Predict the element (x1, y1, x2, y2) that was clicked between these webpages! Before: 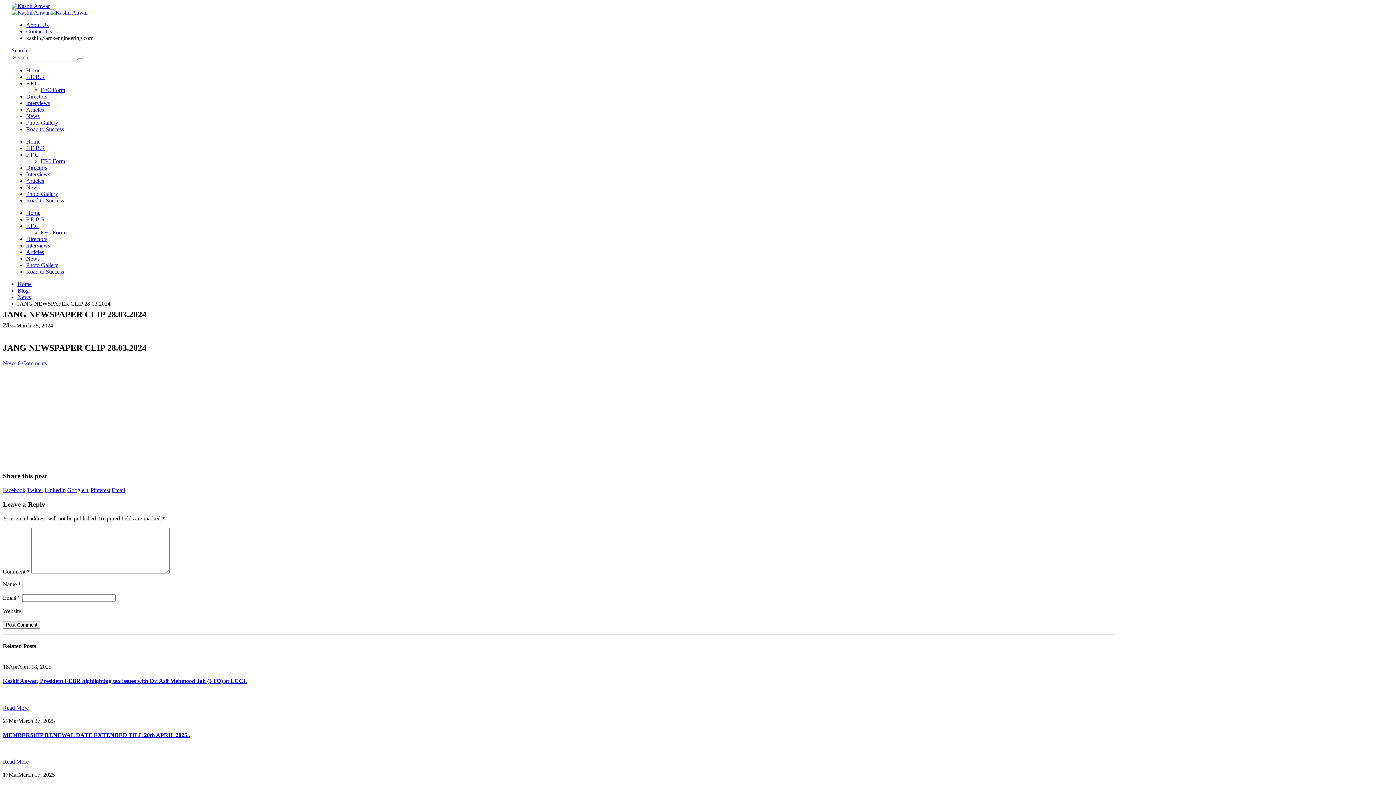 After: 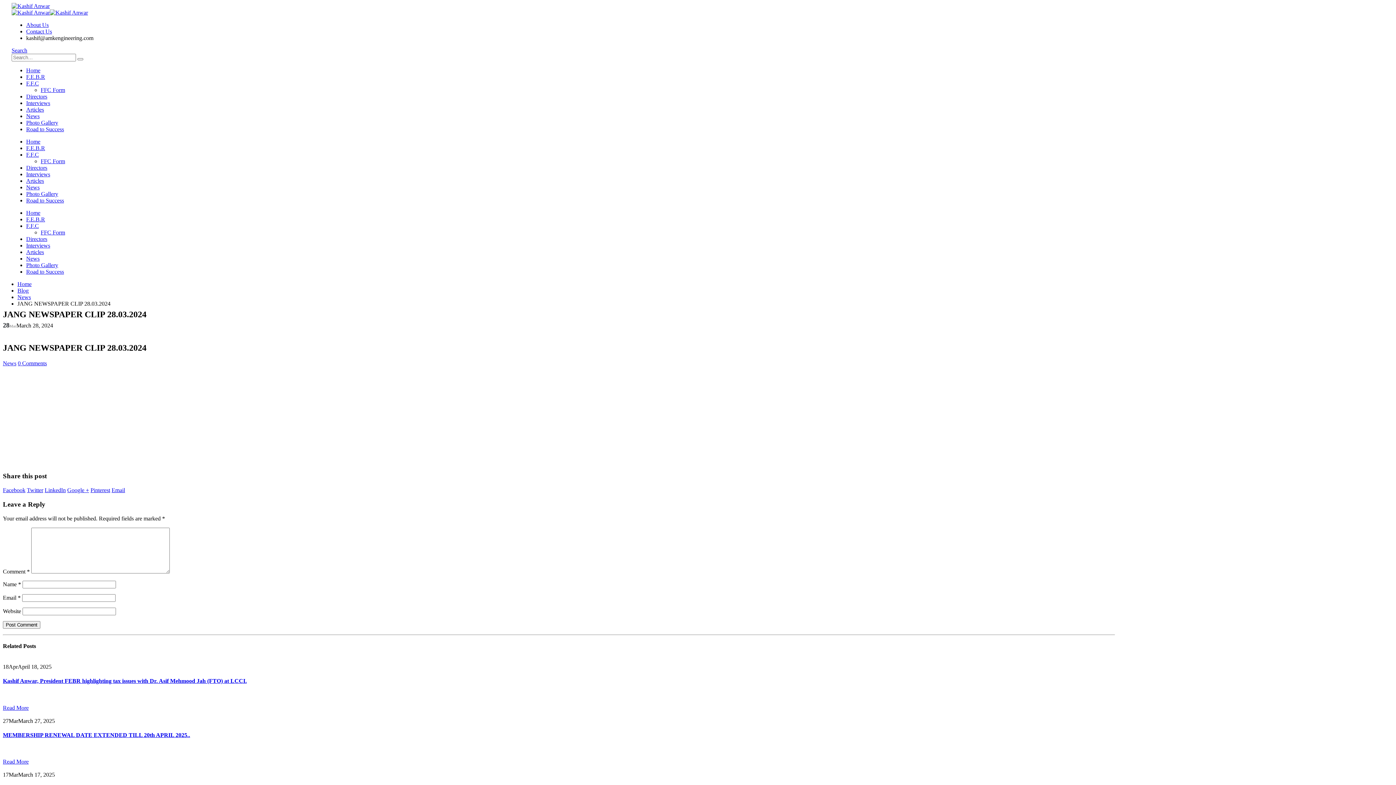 Action: label: FFC Form bbox: (40, 86, 65, 93)